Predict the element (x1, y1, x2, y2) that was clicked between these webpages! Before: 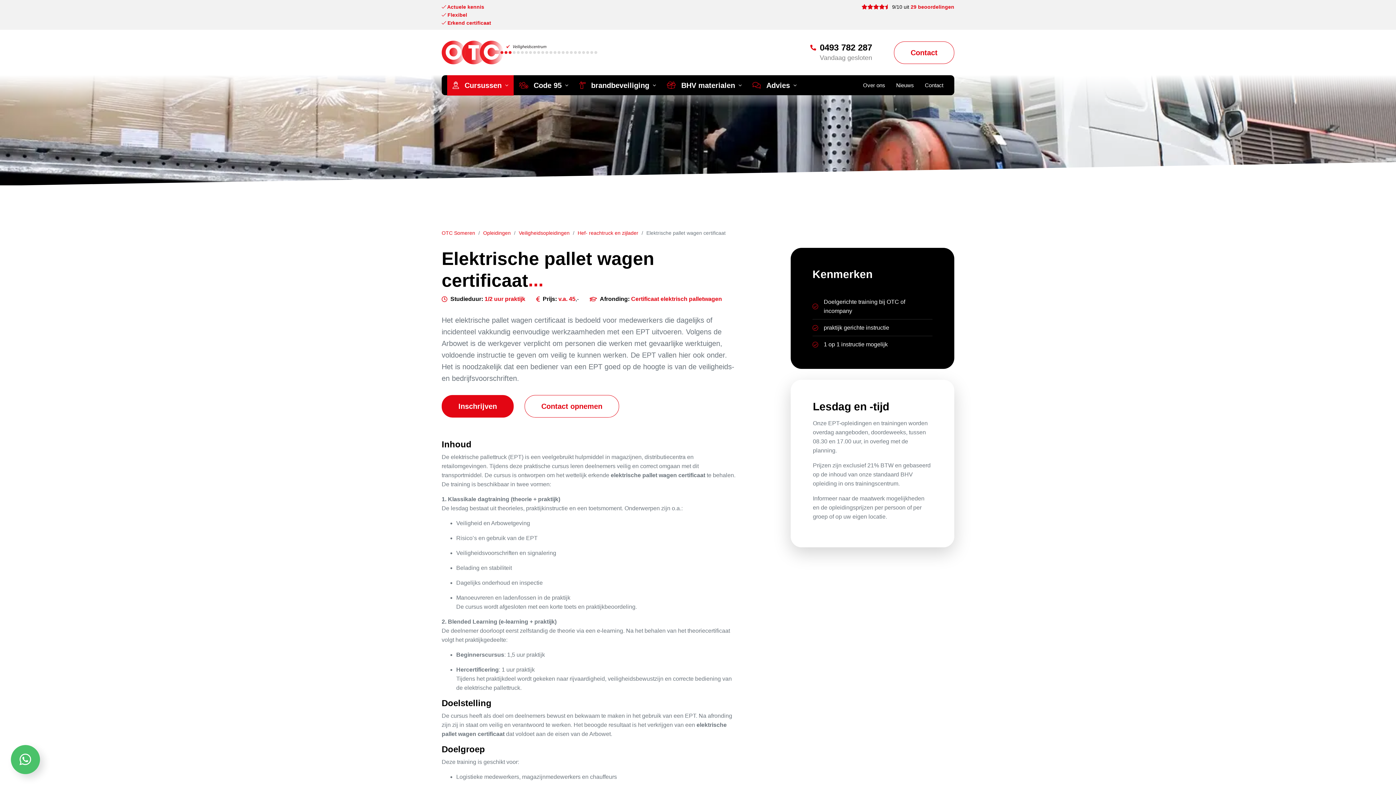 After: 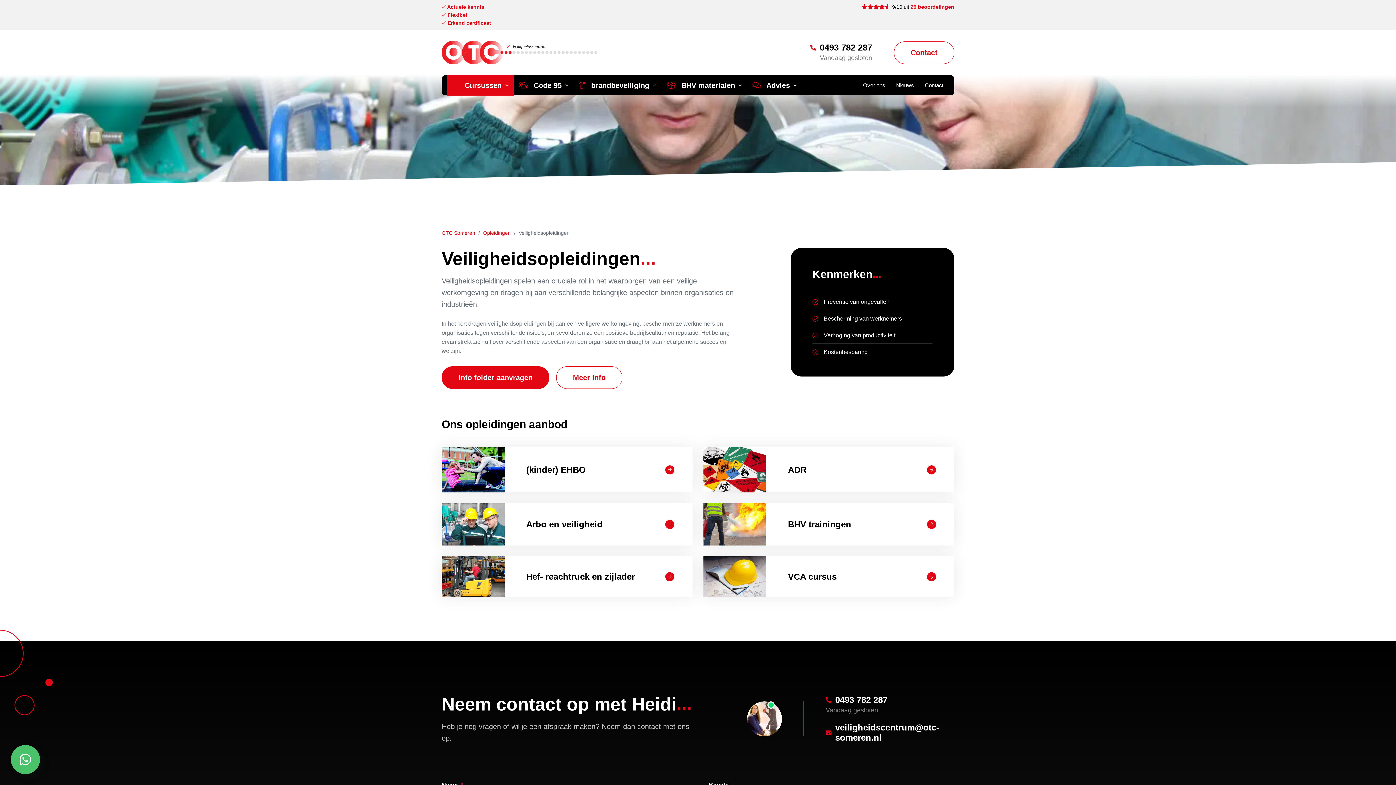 Action: label: Veiligheidsopleidingen bbox: (518, 230, 569, 236)